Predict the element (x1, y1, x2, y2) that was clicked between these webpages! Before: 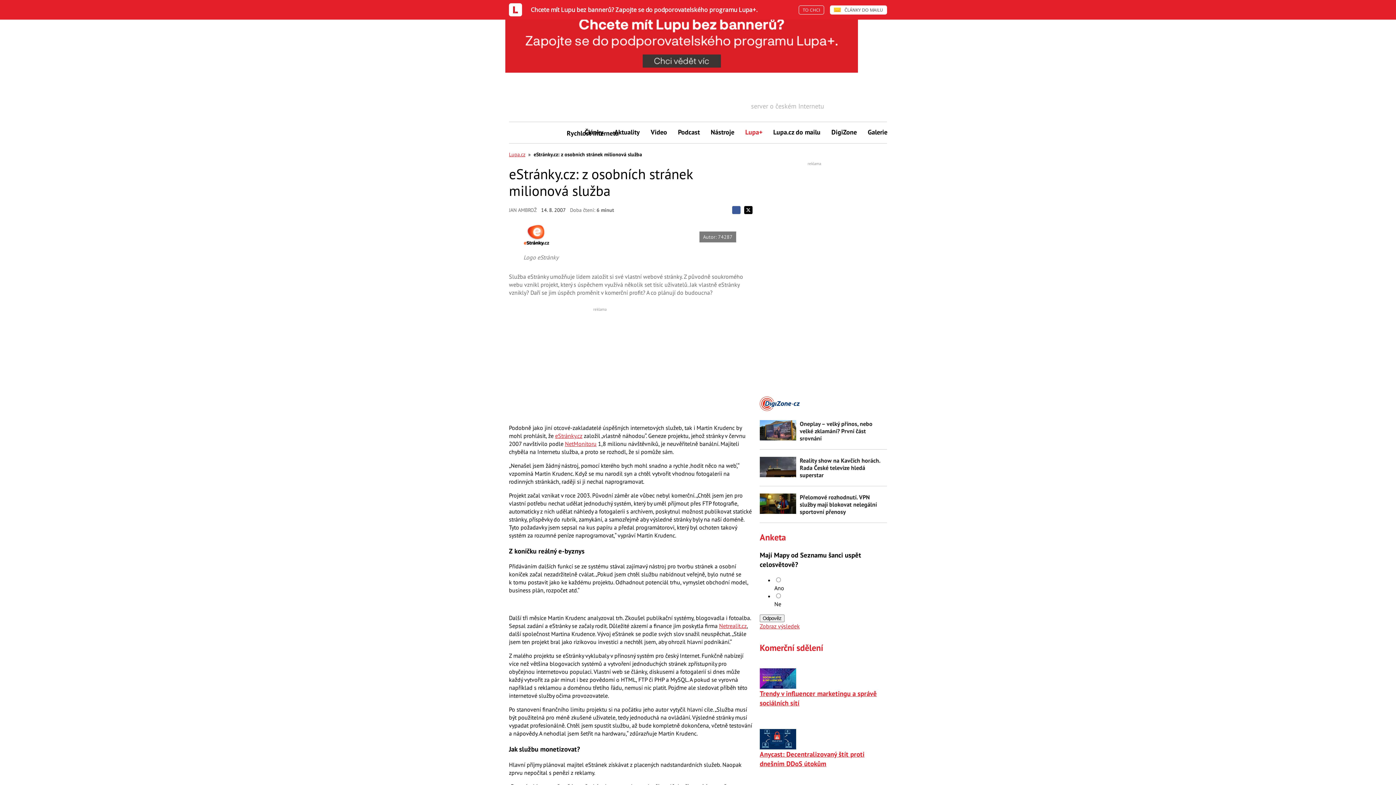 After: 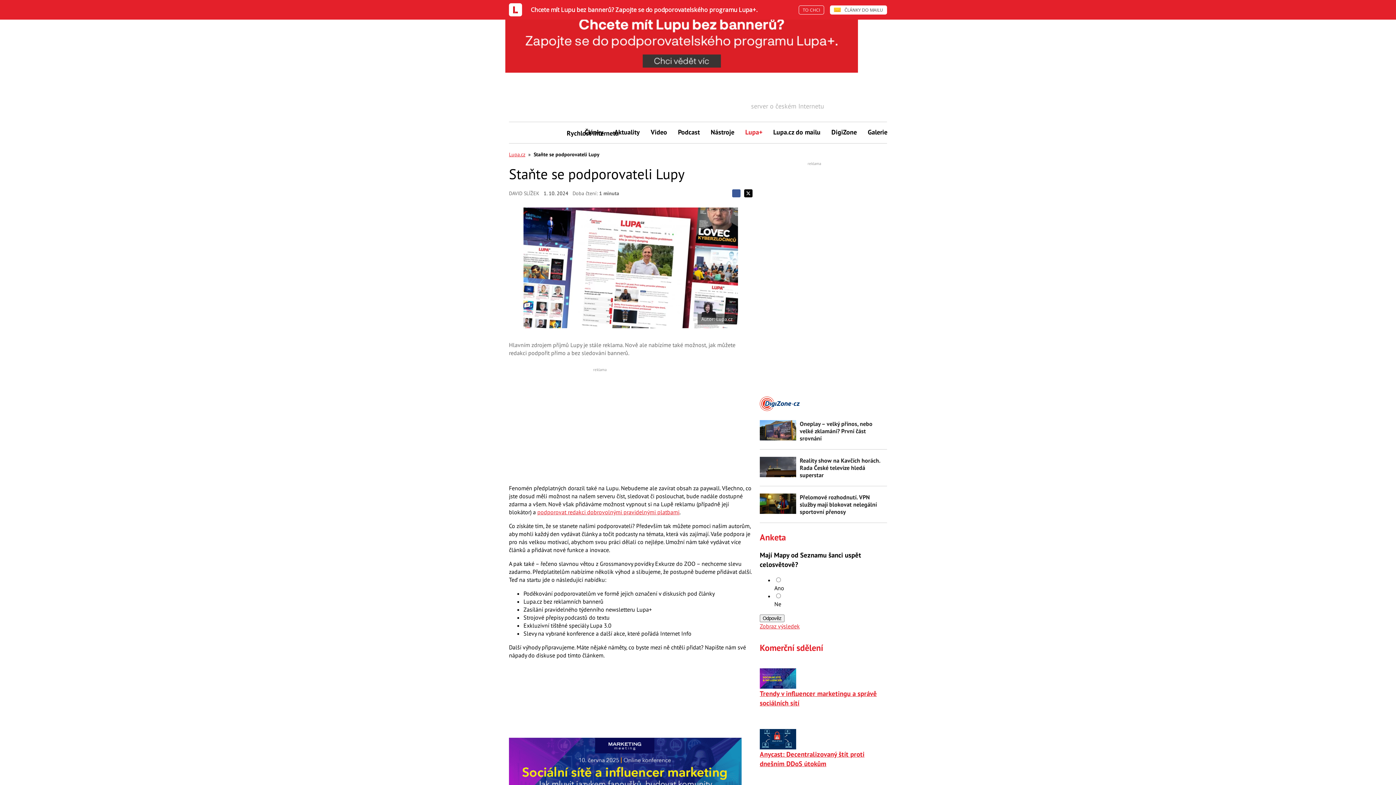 Action: bbox: (798, 5, 824, 14) label: TO CHCI